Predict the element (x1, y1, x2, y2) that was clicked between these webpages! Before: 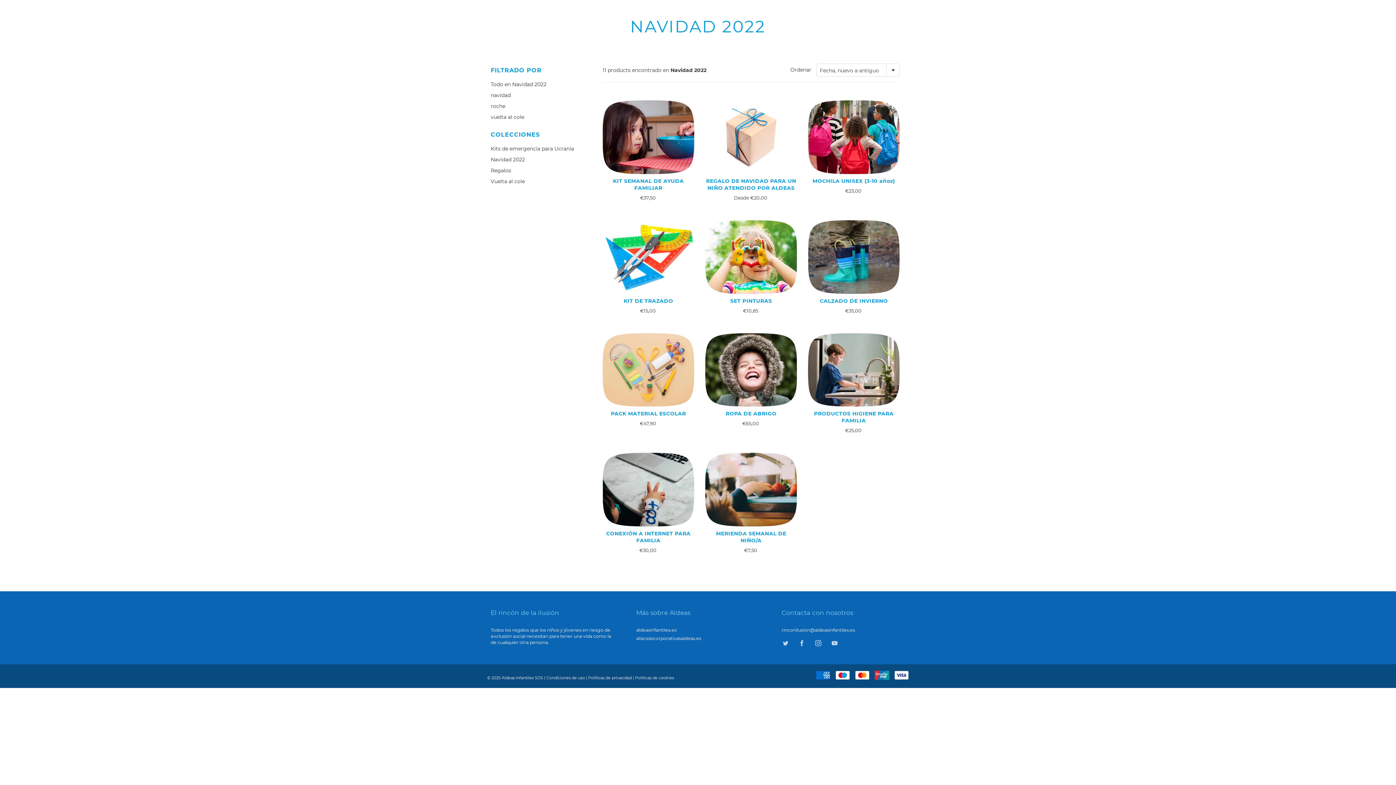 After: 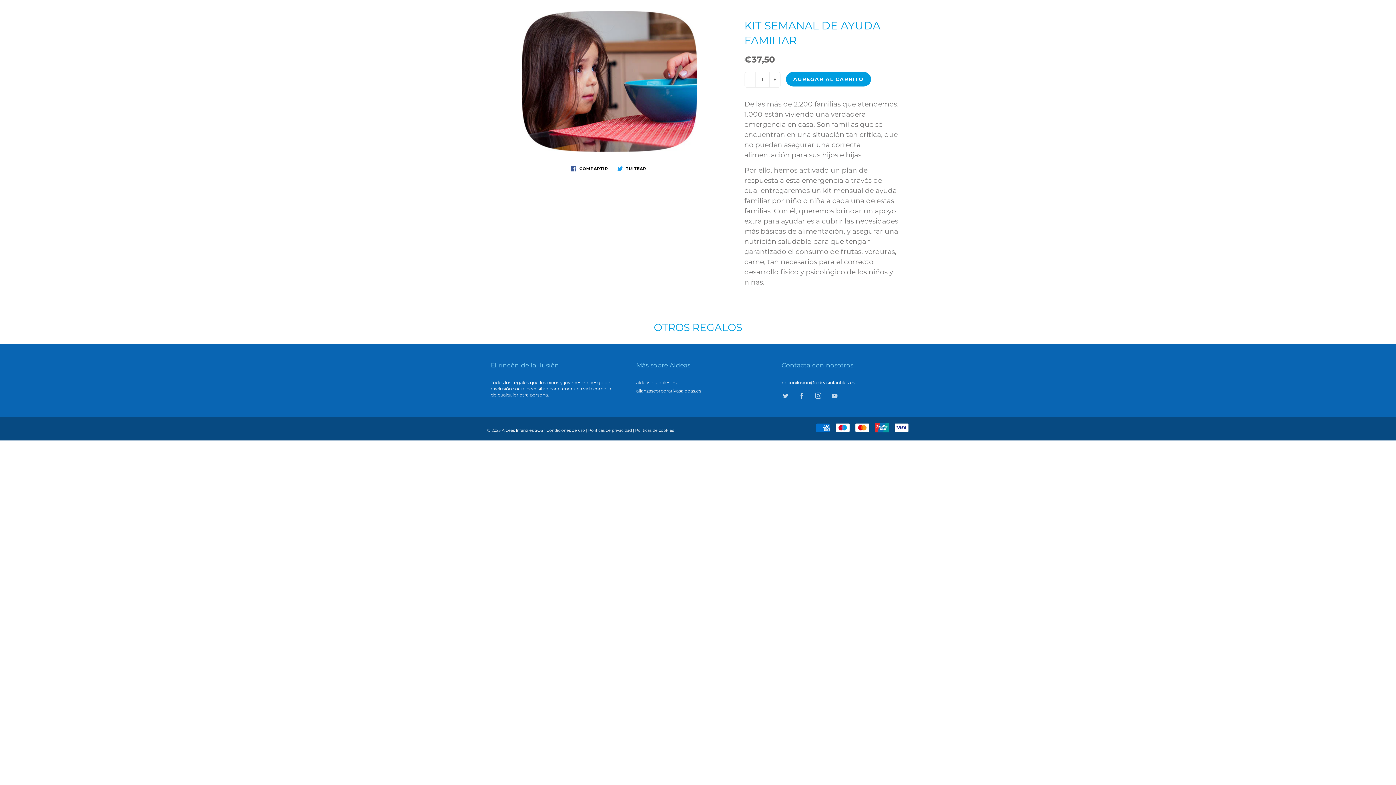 Action: bbox: (602, 100, 694, 201)